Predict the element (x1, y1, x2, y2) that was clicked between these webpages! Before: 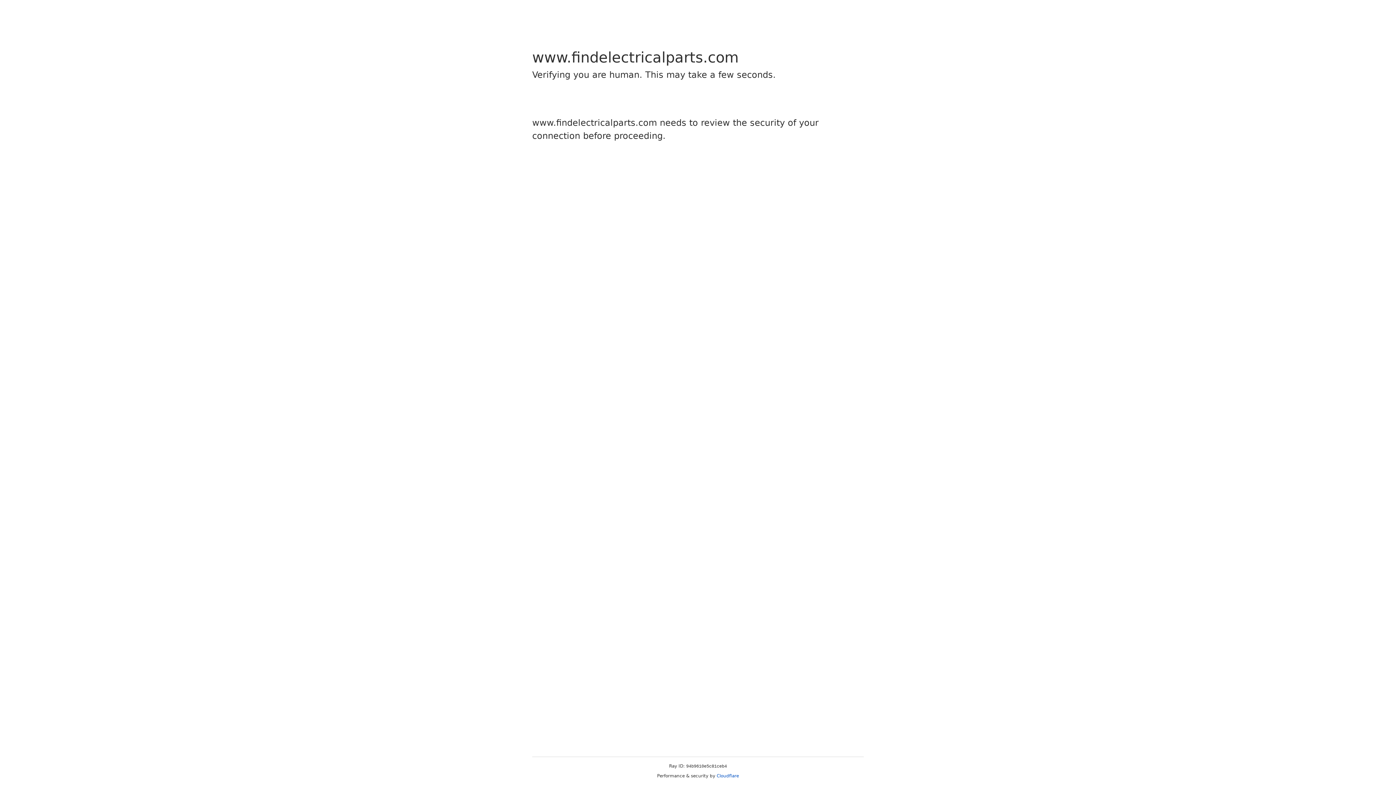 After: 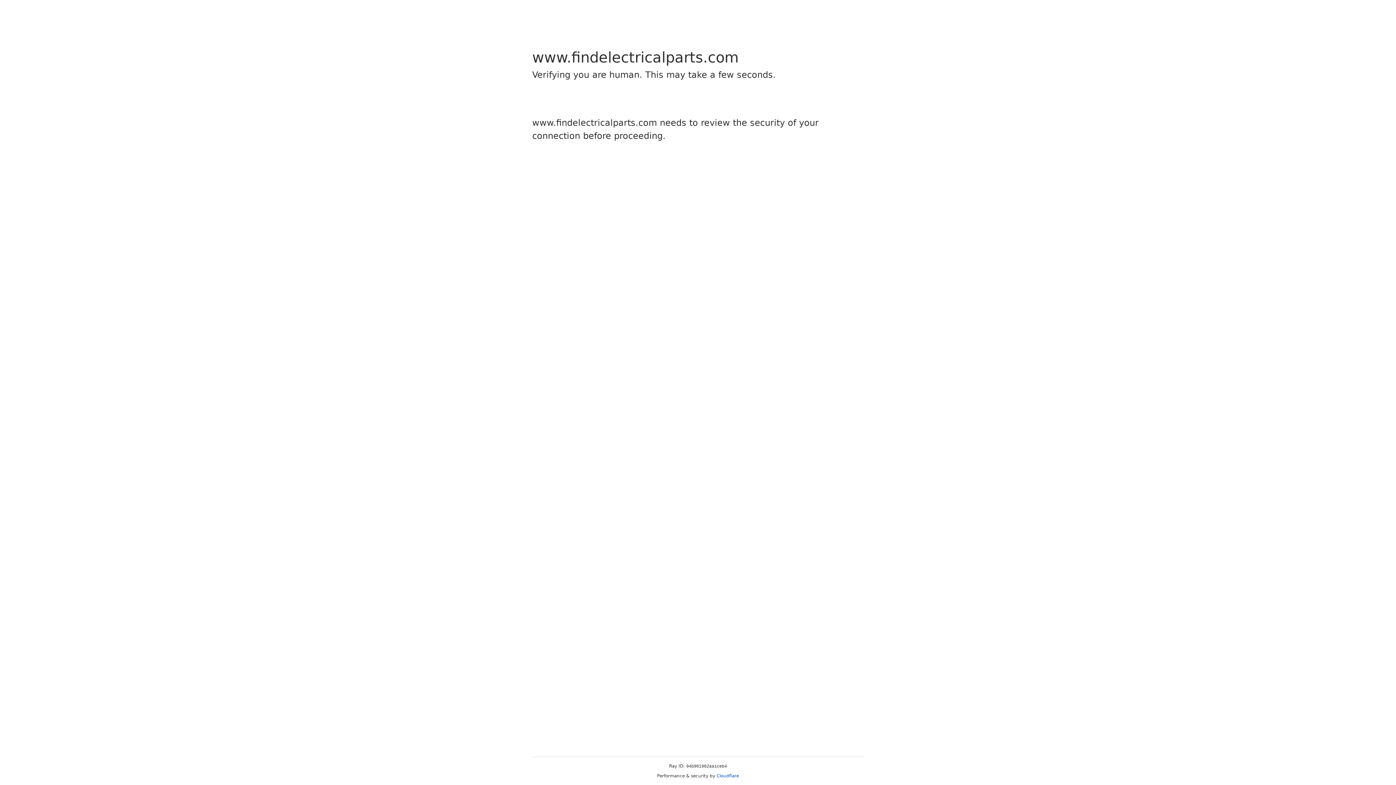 Action: label: Cloudflare bbox: (716, 773, 739, 778)